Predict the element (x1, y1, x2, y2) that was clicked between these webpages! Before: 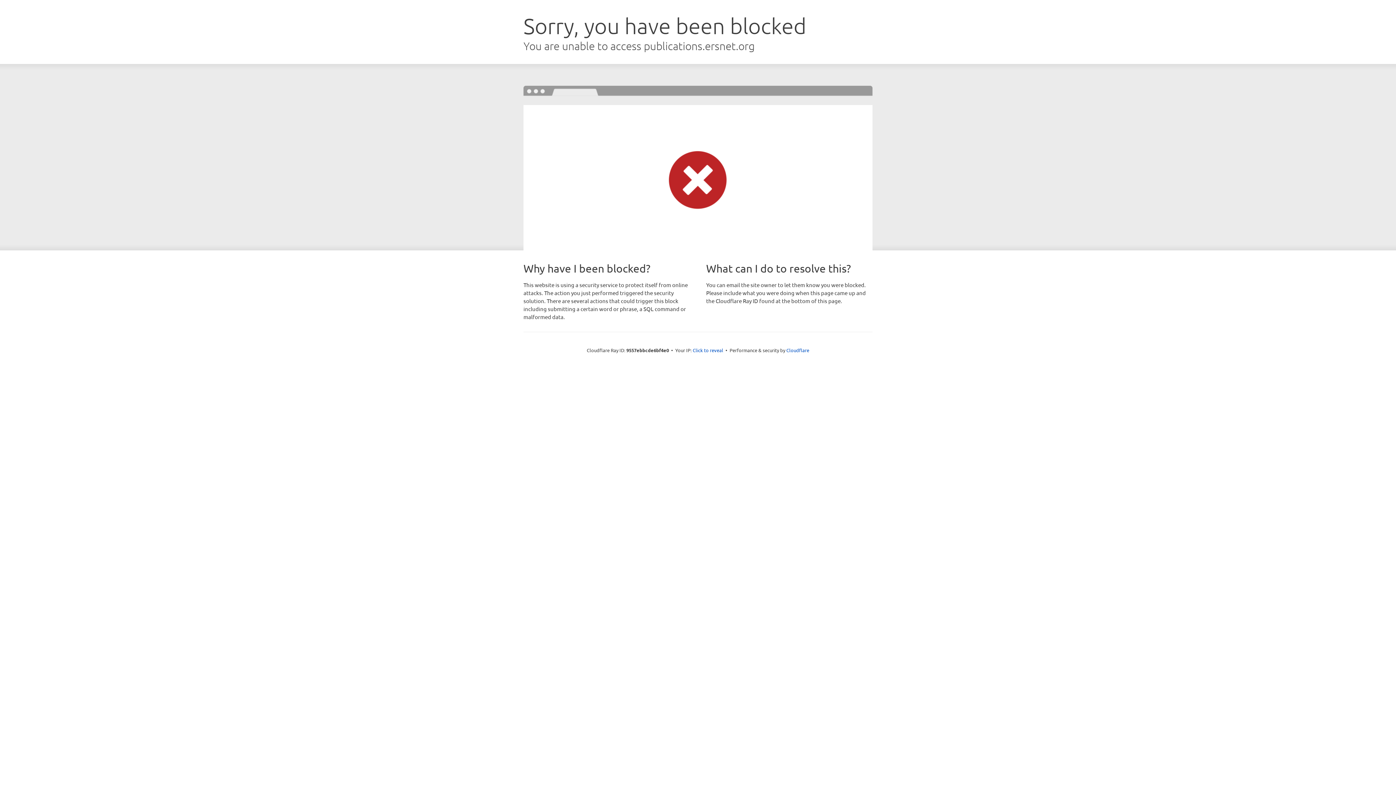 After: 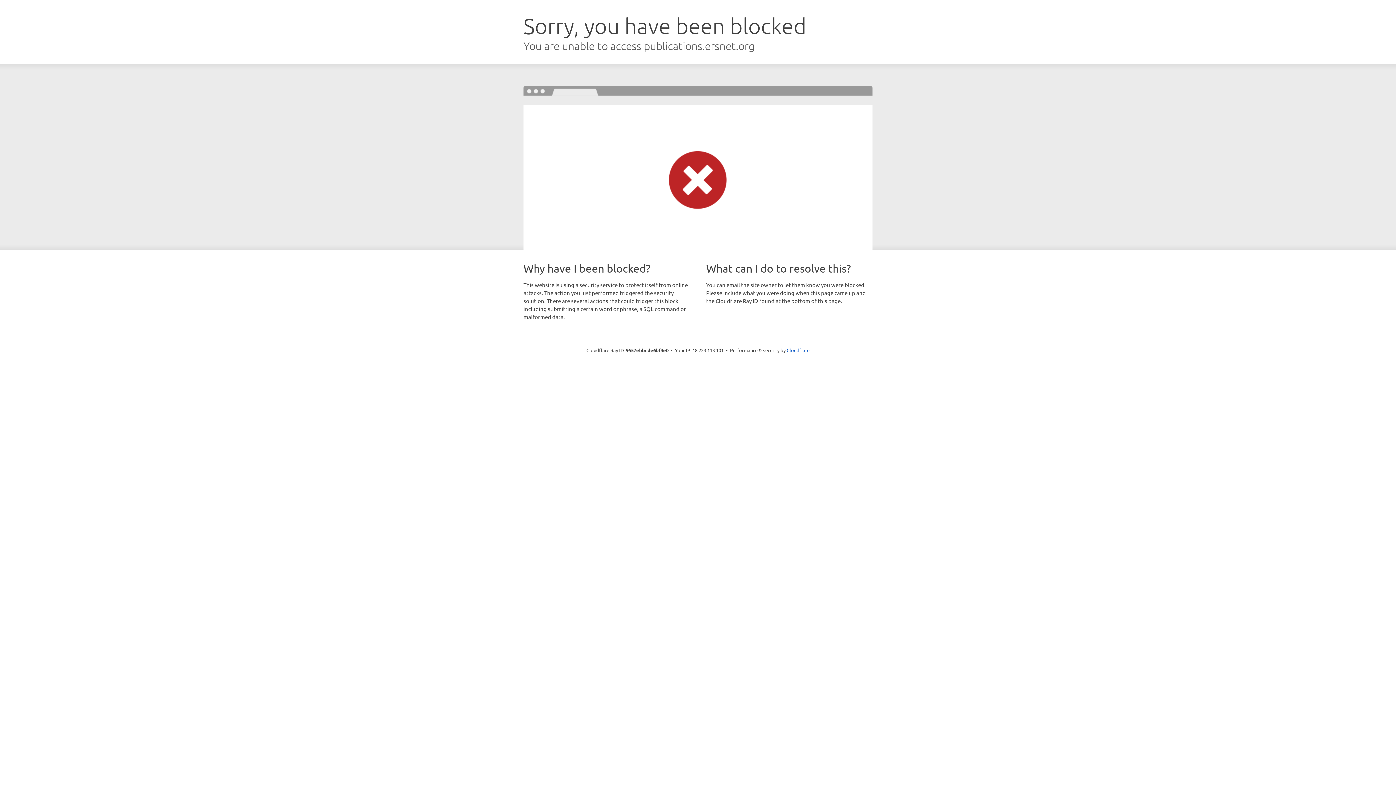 Action: label: Click to reveal bbox: (692, 346, 723, 353)